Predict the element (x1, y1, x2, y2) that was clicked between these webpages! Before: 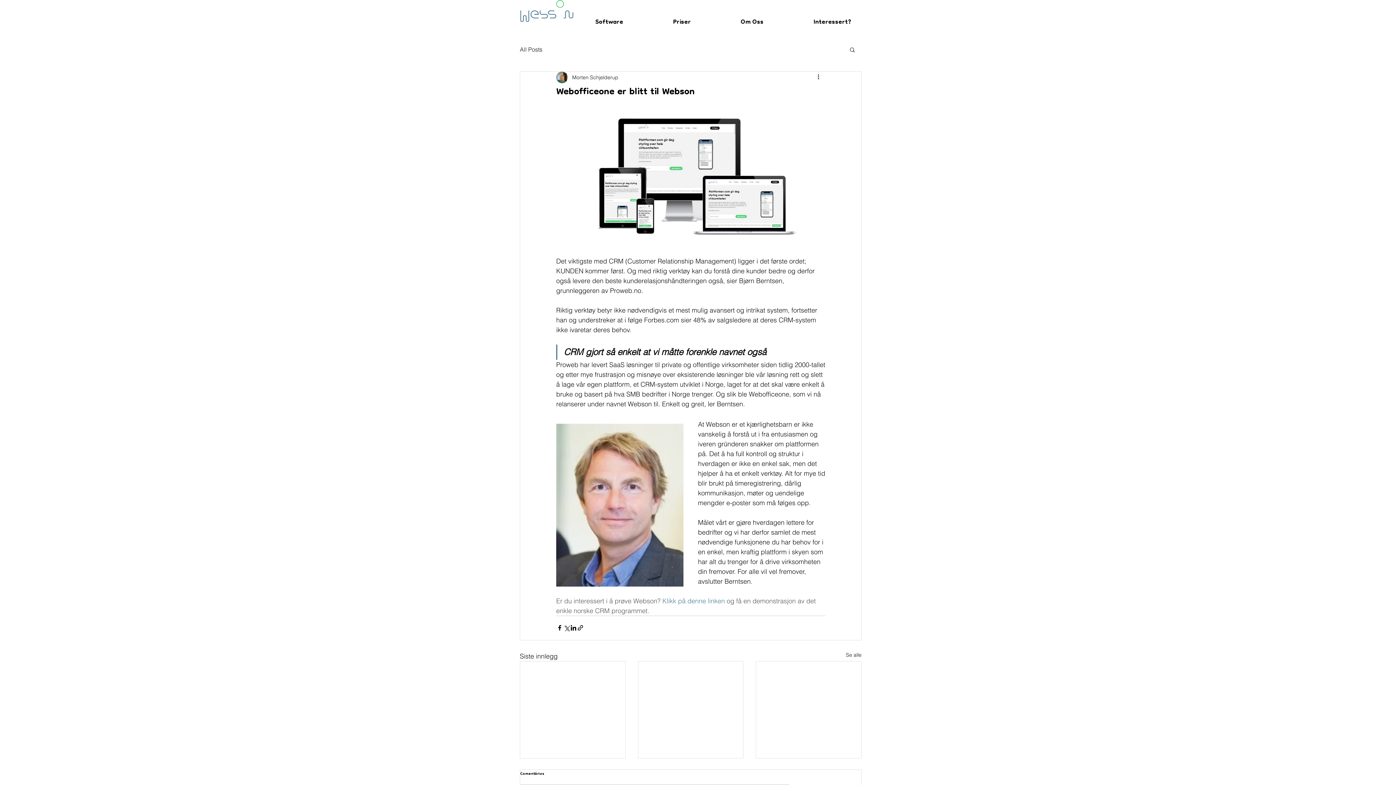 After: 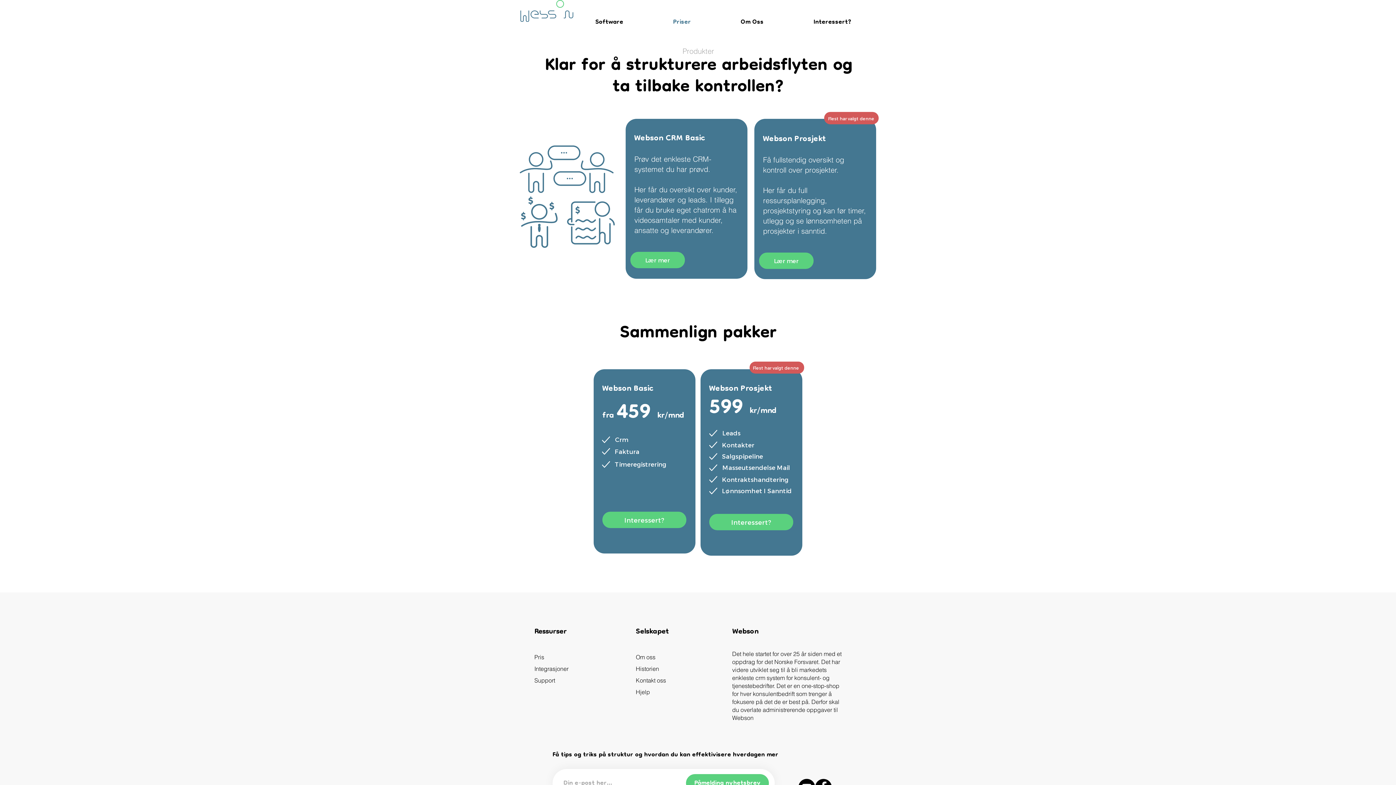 Action: bbox: (648, 13, 716, 31) label: Priser